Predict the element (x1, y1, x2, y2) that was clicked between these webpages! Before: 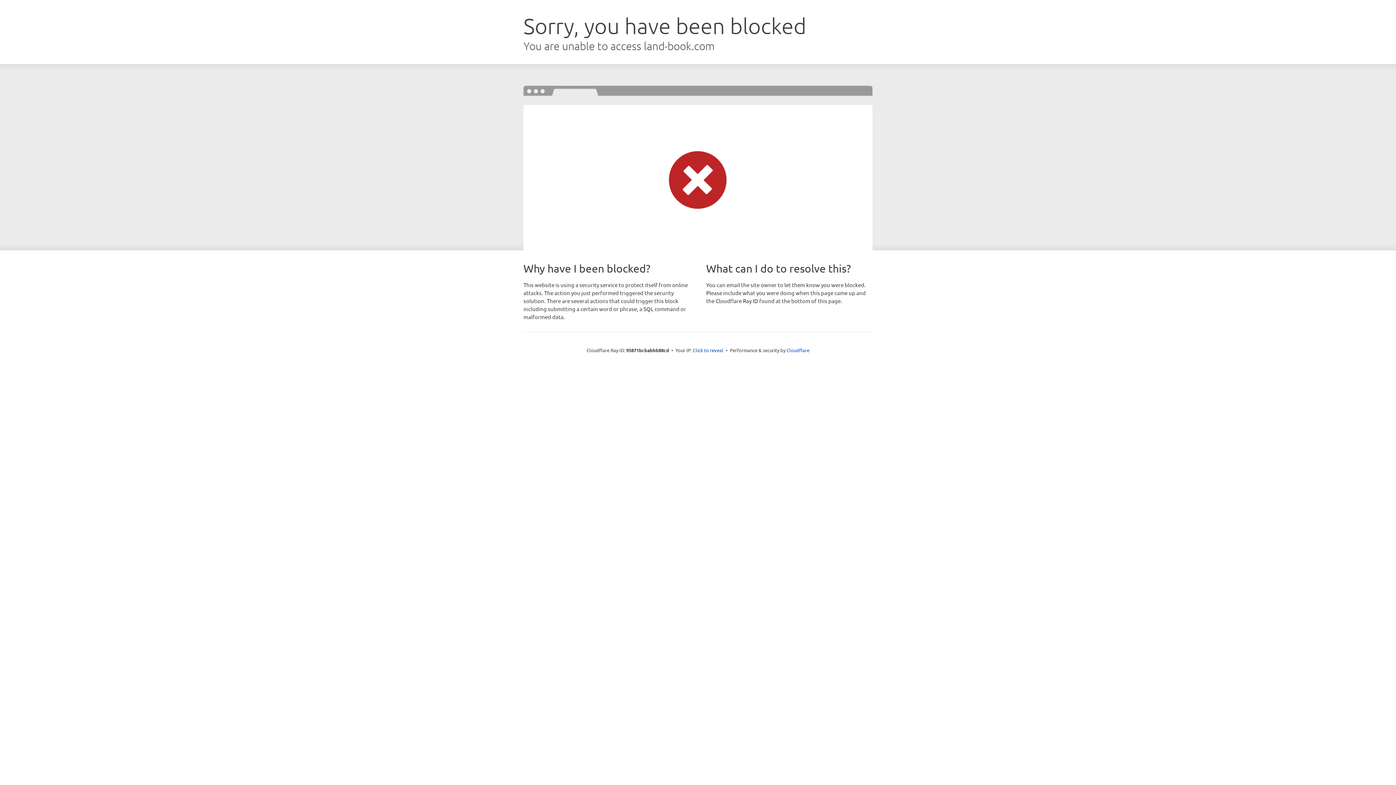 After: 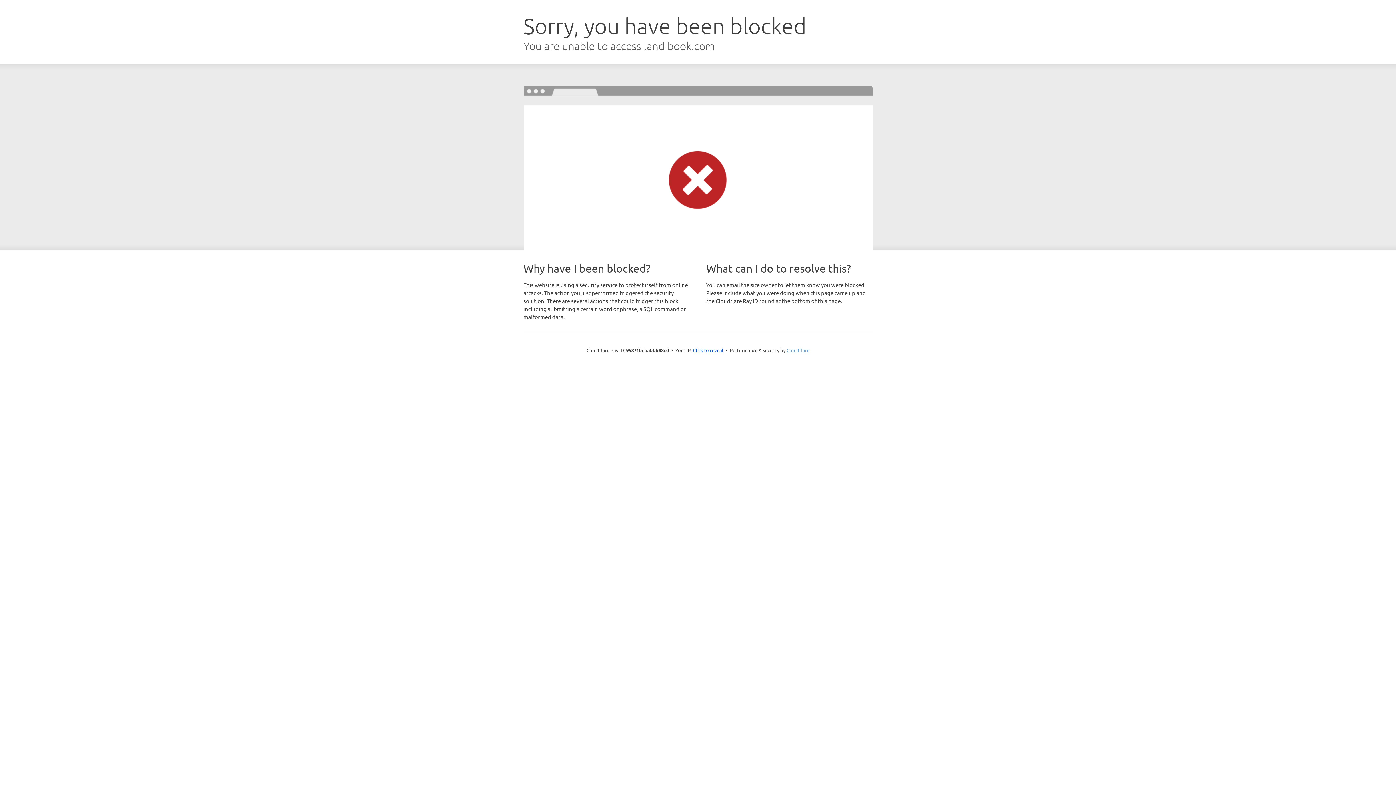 Action: label: Cloudflare bbox: (786, 347, 809, 353)